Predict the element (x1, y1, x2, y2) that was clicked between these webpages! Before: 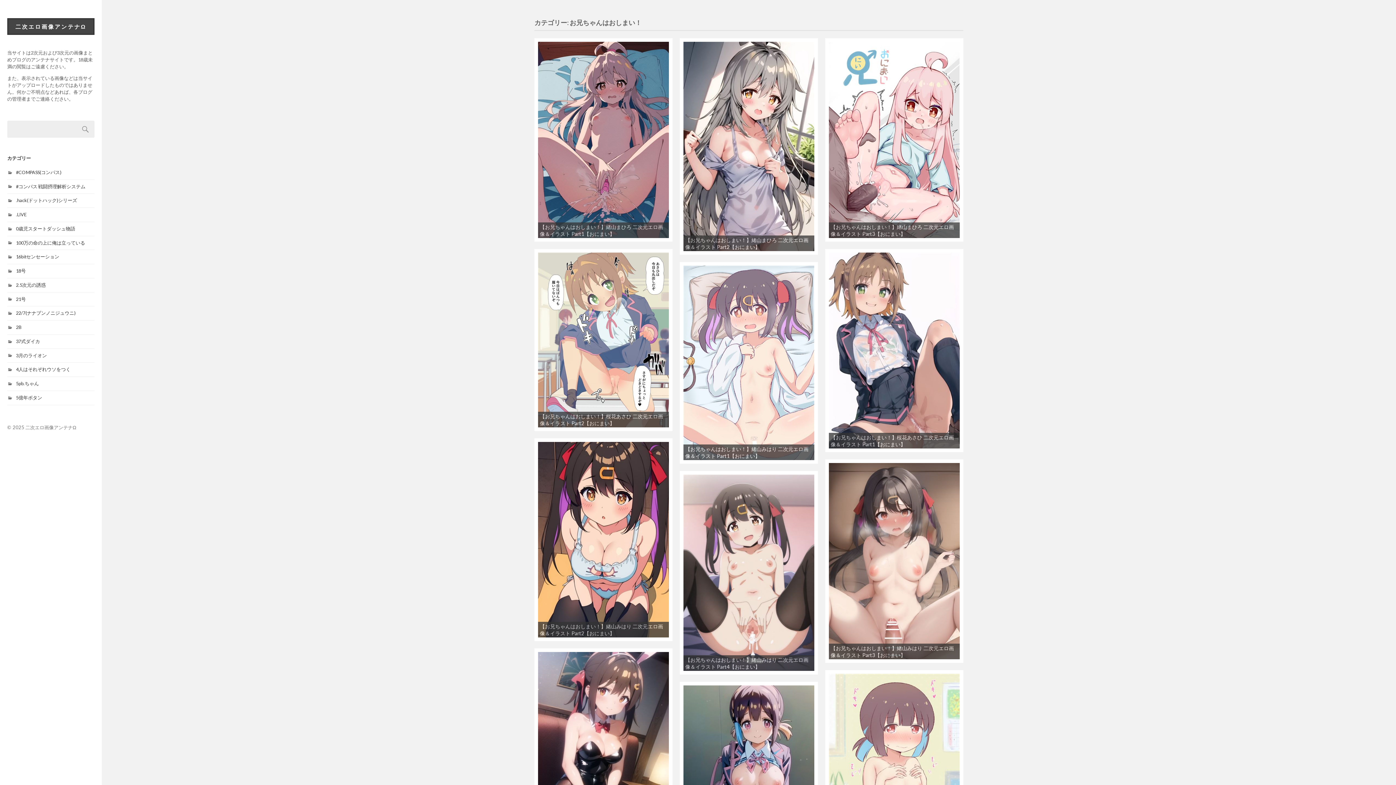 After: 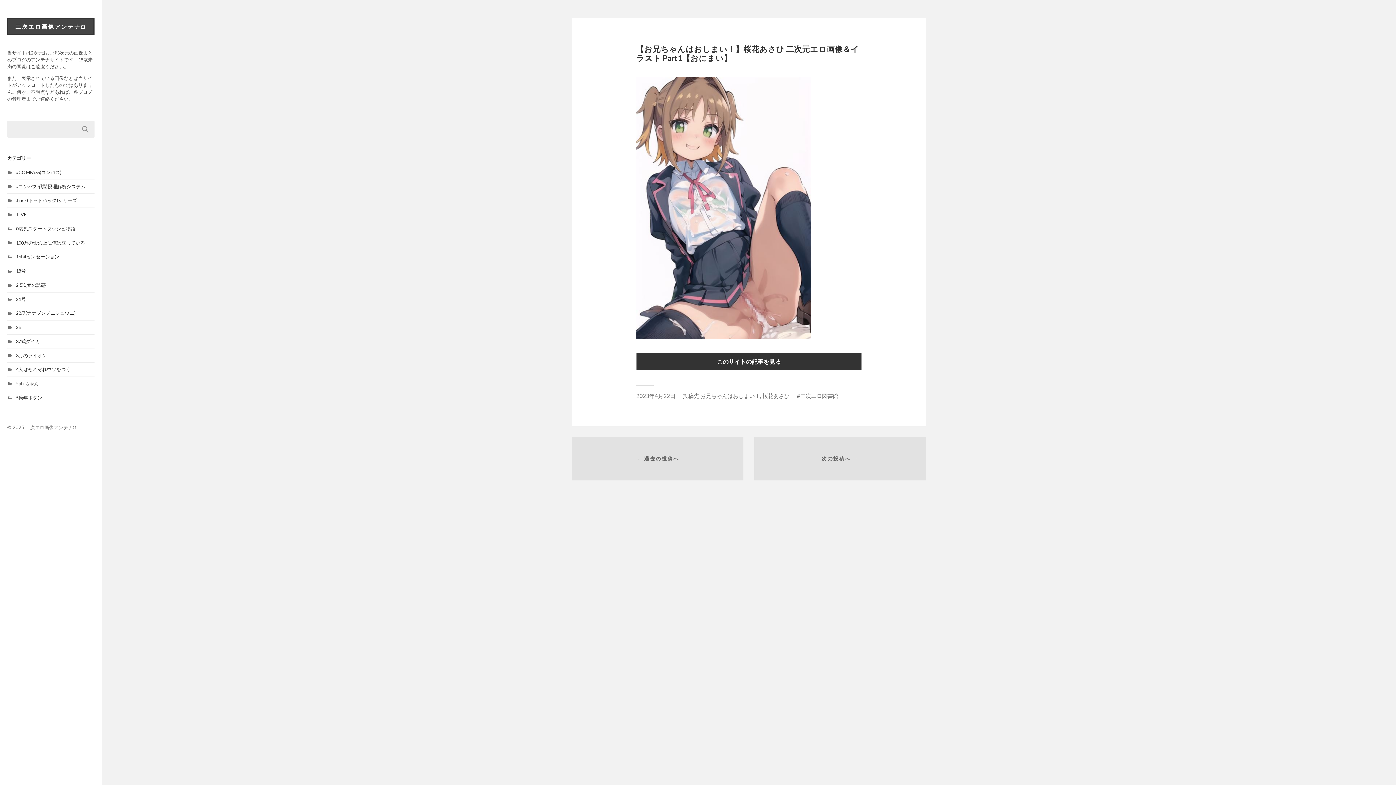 Action: bbox: (829, 252, 959, 448)